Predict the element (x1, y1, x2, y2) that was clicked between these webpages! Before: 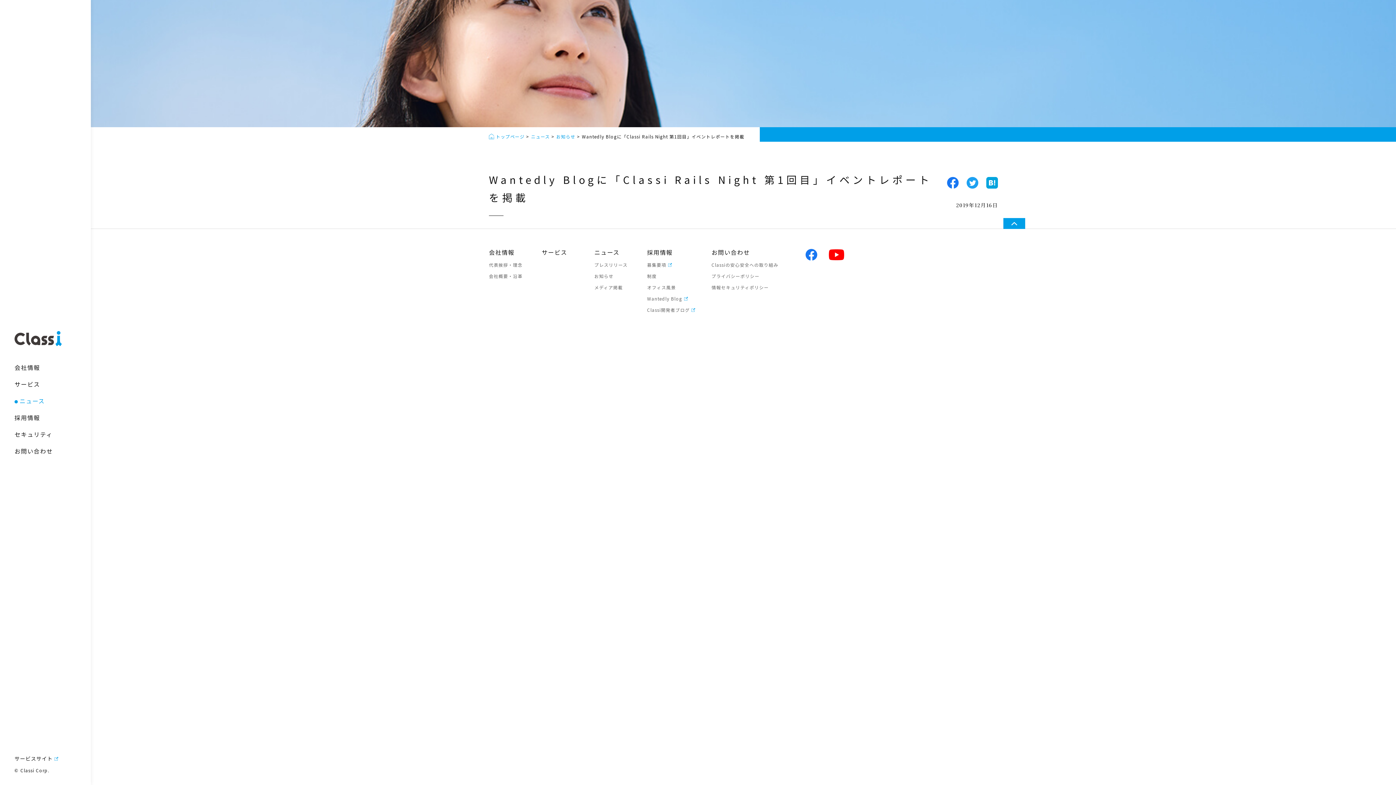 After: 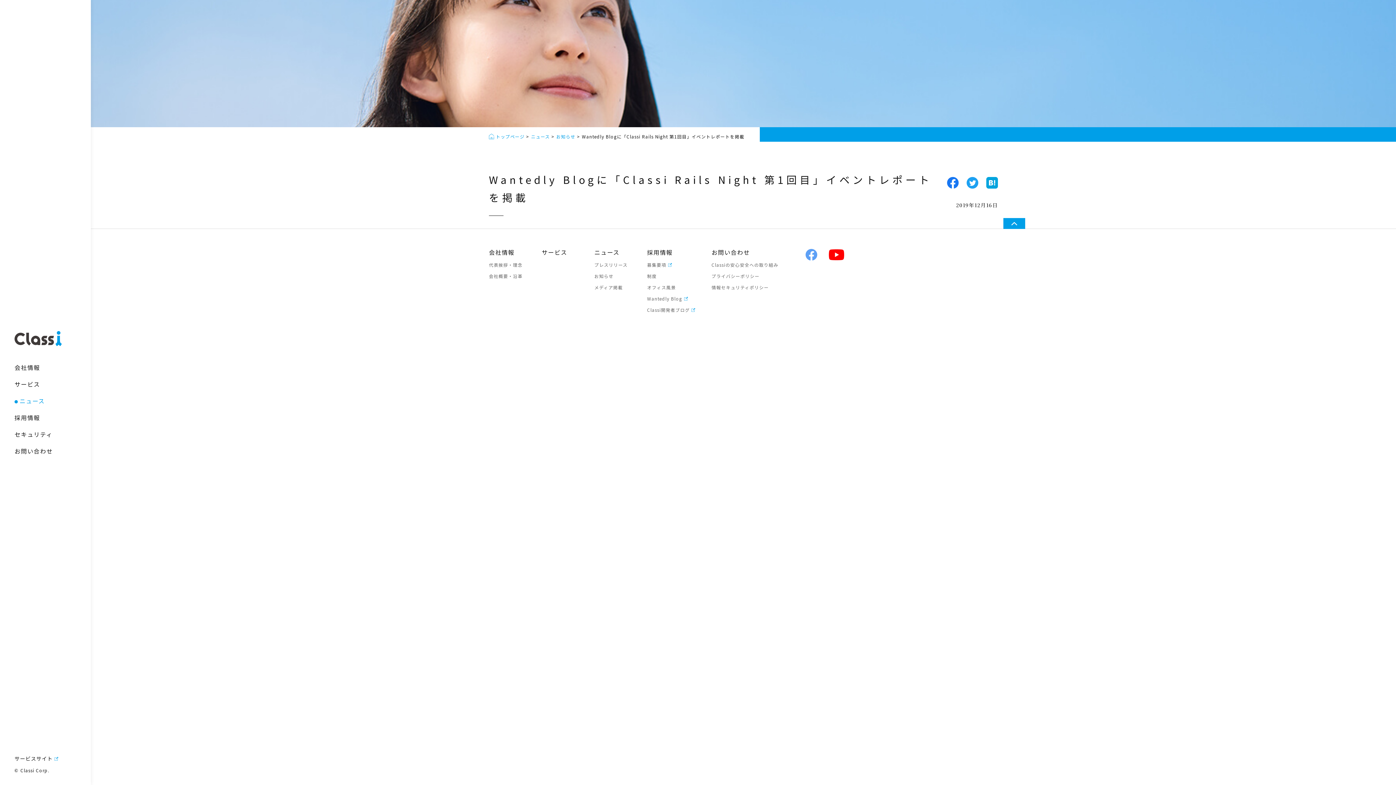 Action: bbox: (805, 249, 817, 261)